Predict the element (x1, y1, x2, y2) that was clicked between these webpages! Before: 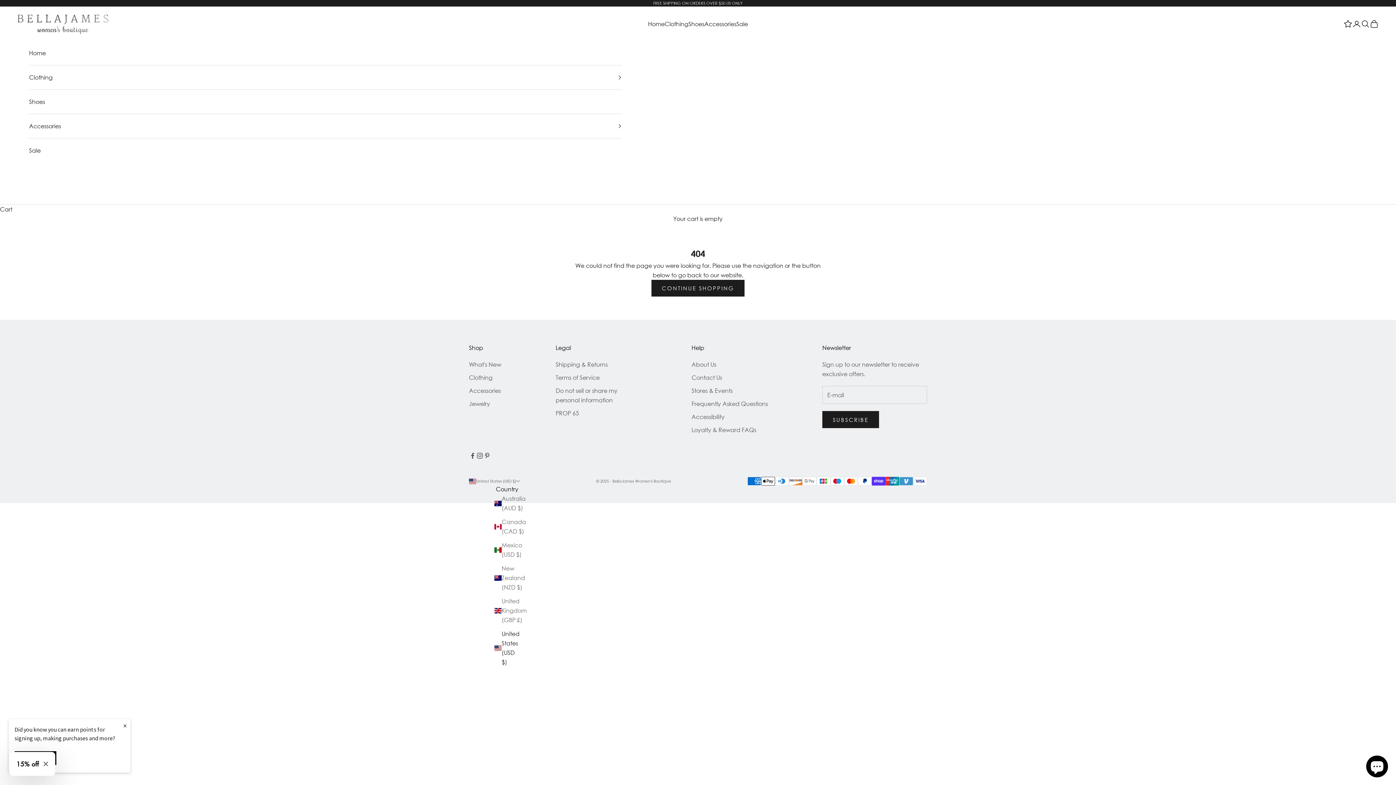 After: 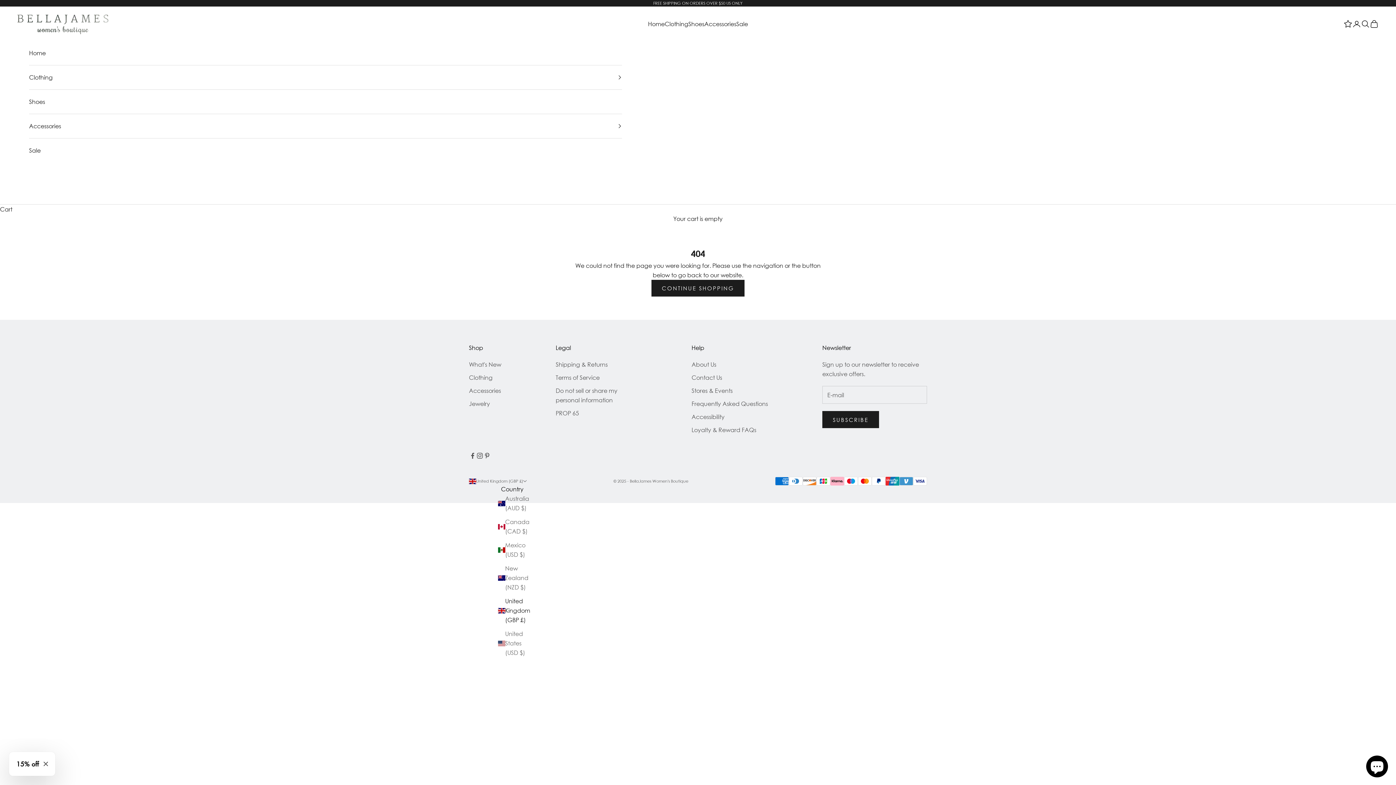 Action: bbox: (494, 596, 520, 625) label: United Kingdom (GBP £)